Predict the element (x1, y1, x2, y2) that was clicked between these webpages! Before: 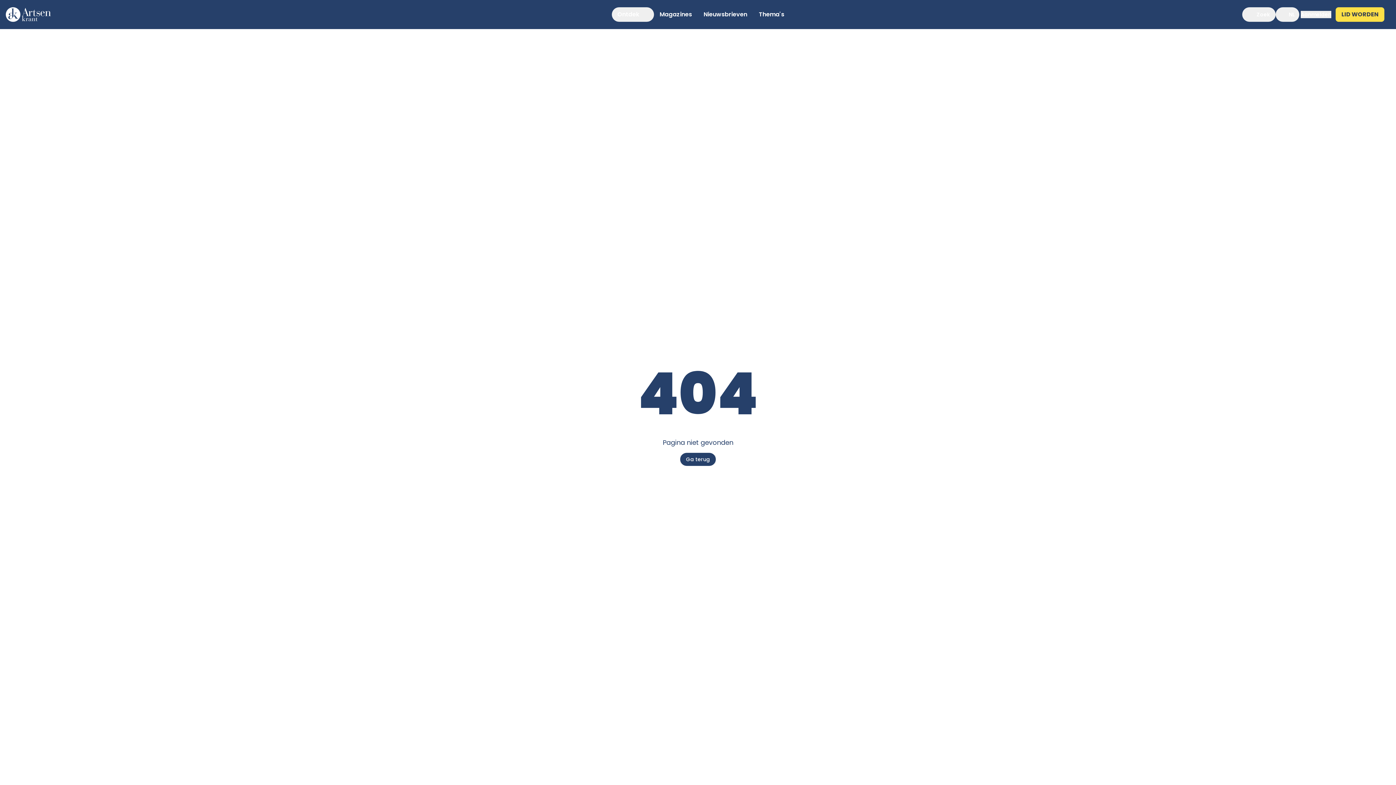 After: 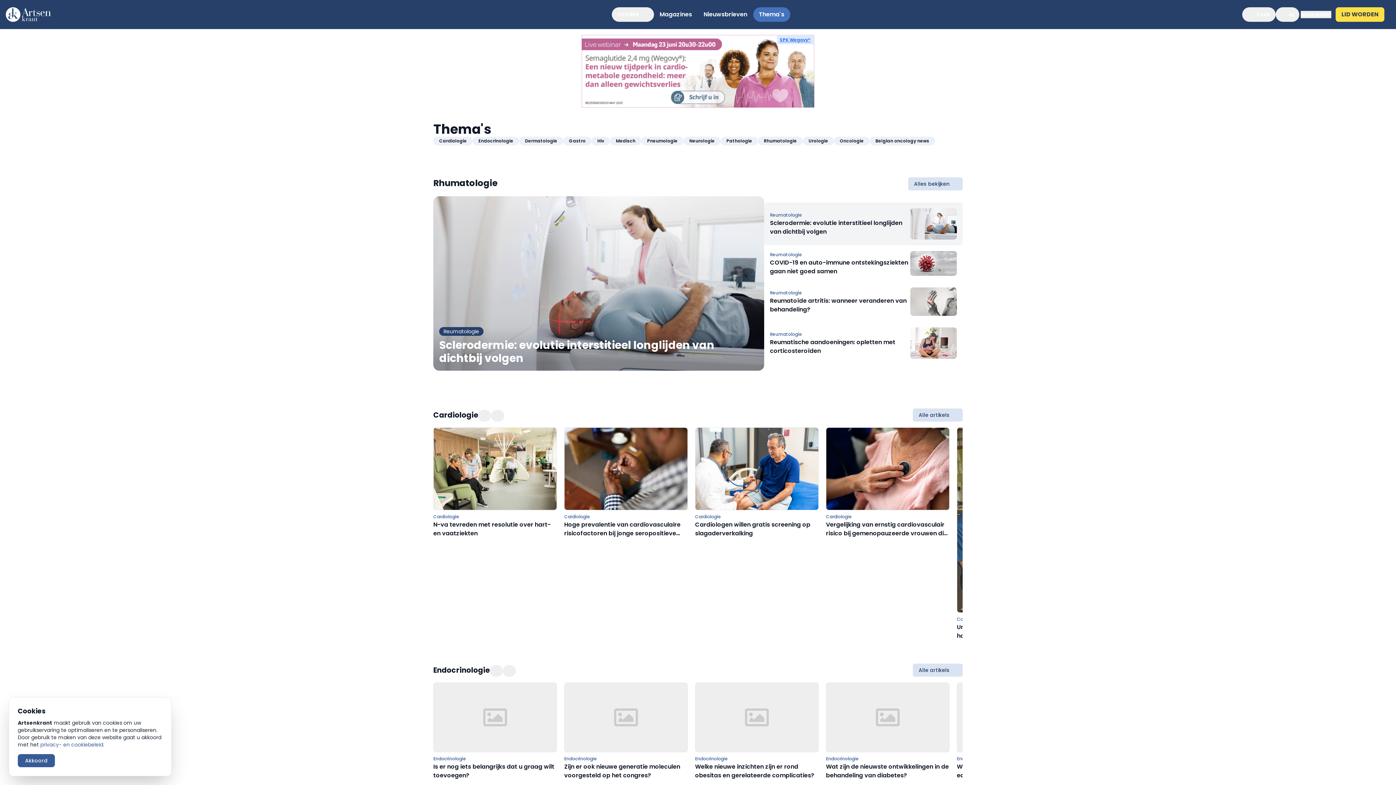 Action: bbox: (753, 7, 790, 21) label: Thema's